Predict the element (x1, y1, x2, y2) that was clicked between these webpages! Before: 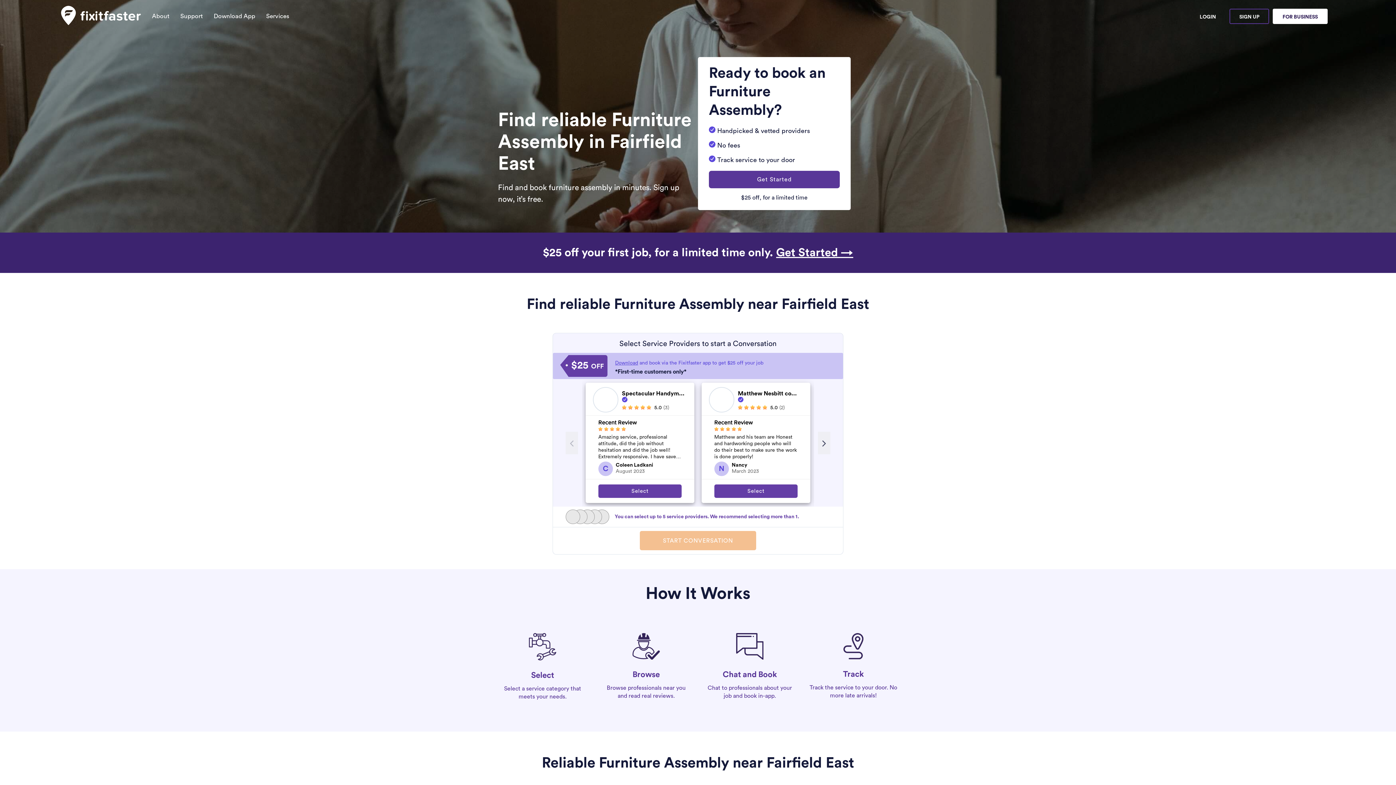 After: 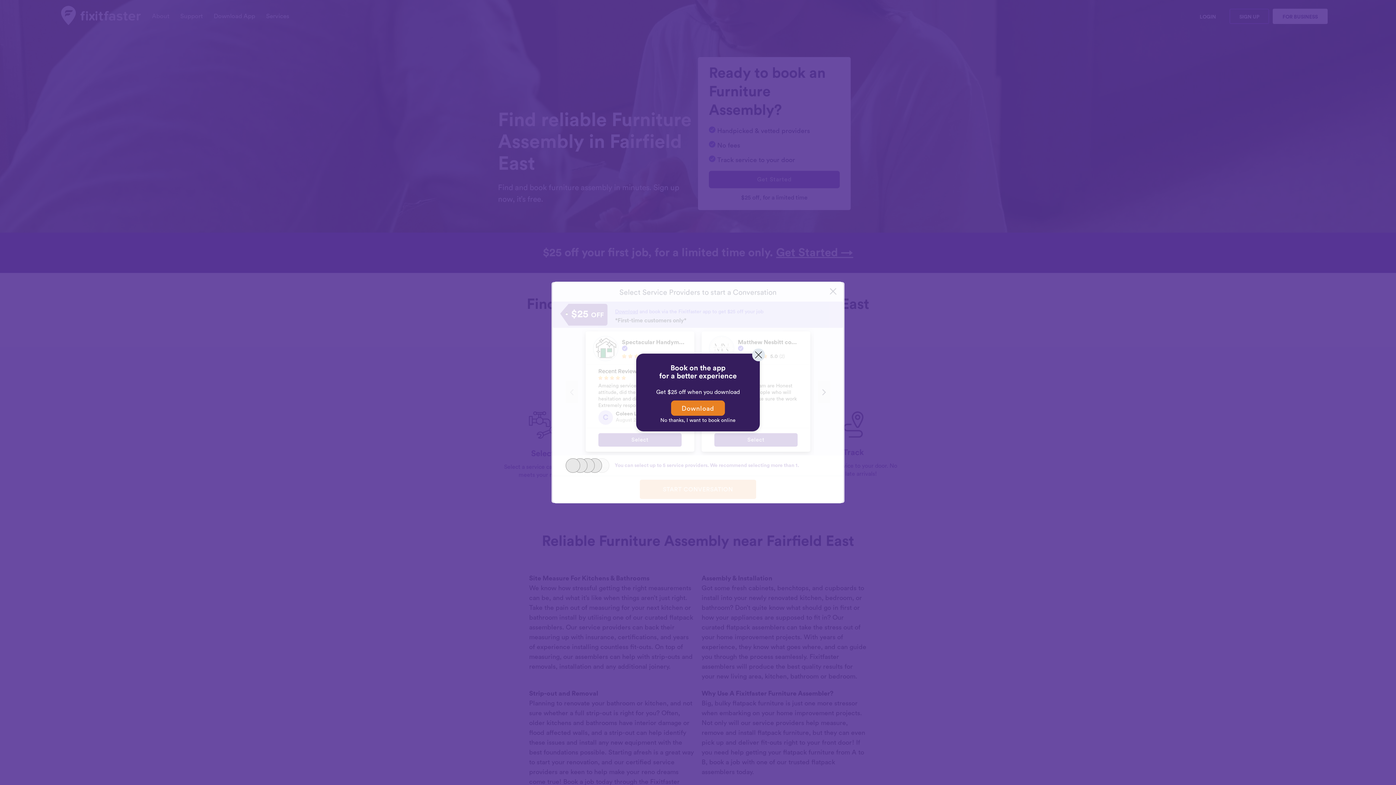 Action: bbox: (709, 170, 840, 188) label: Get Started